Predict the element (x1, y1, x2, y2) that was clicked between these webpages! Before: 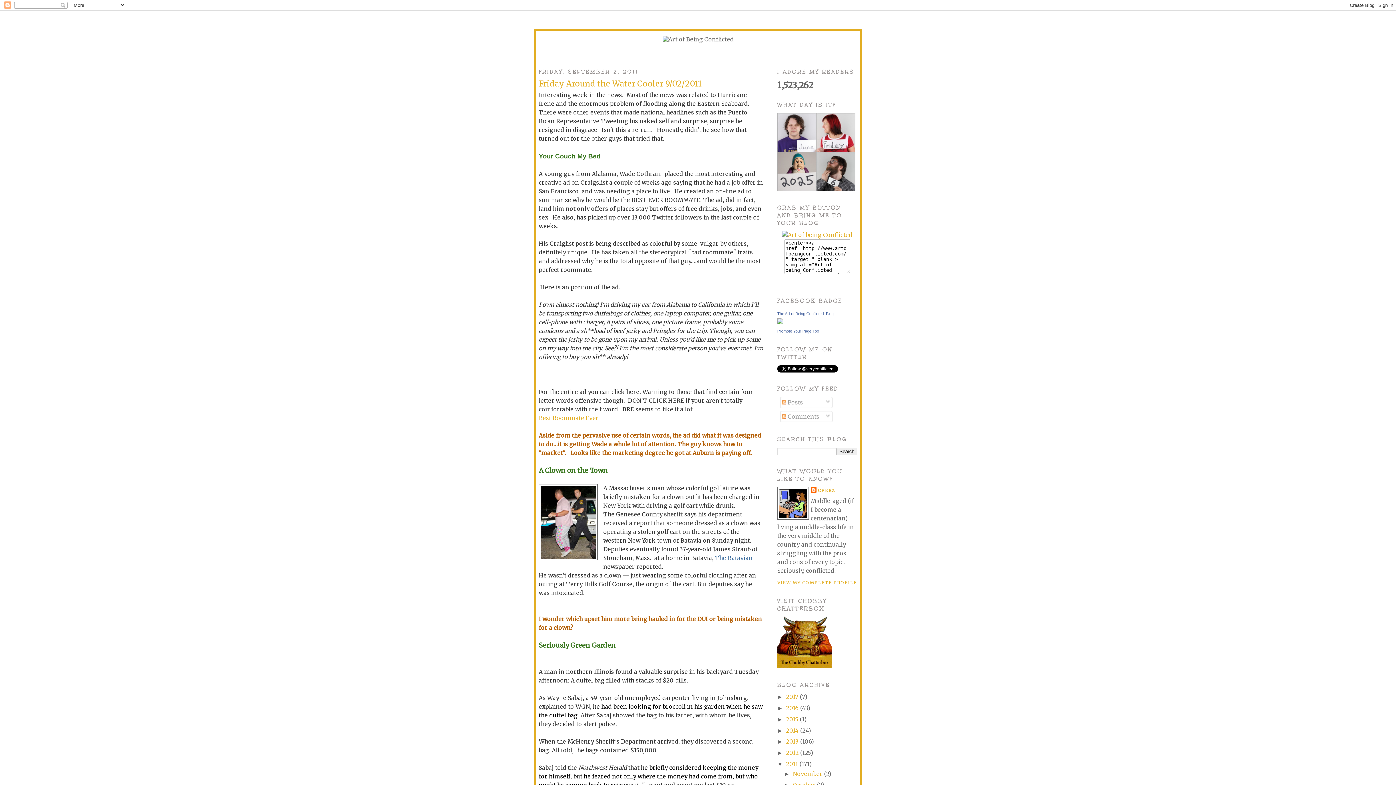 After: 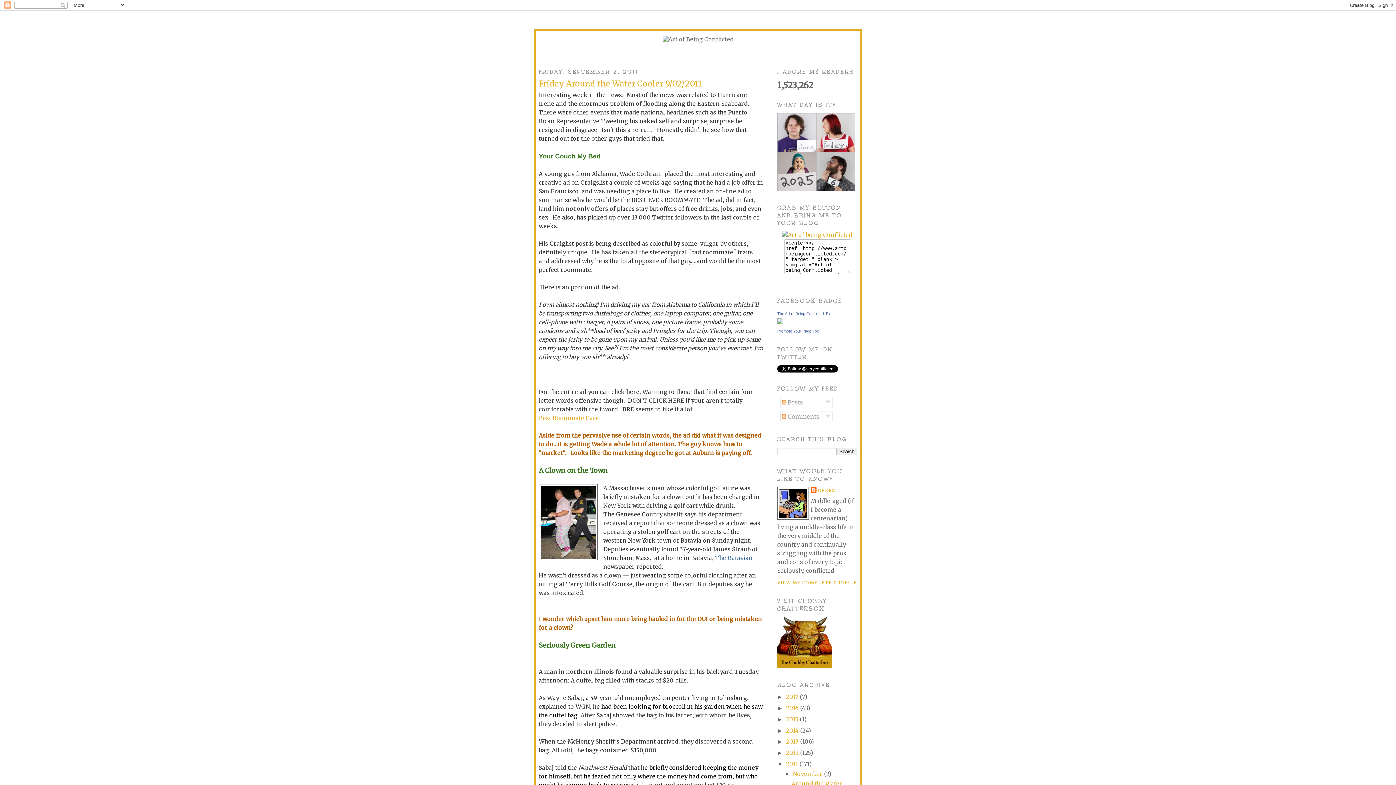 Action: label: ►   bbox: (784, 771, 792, 777)